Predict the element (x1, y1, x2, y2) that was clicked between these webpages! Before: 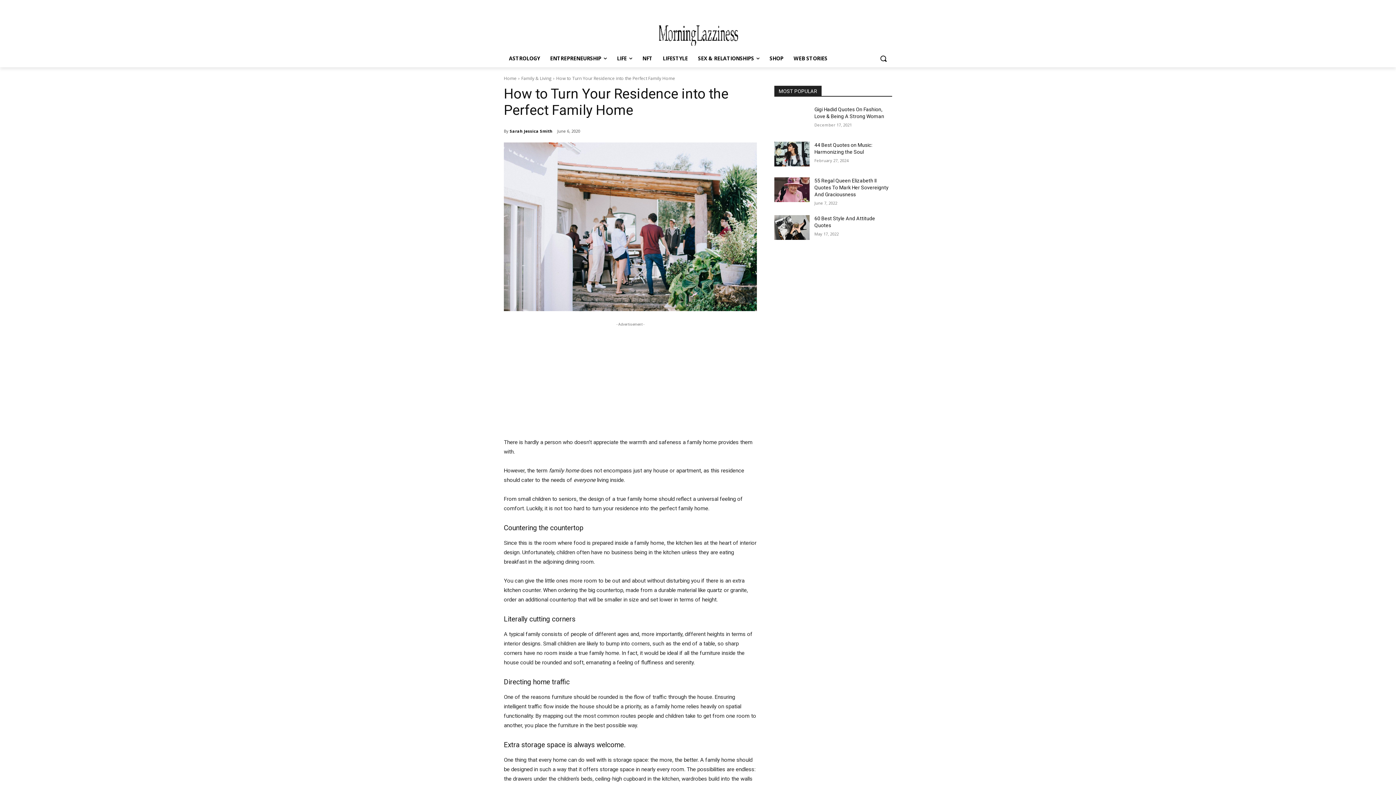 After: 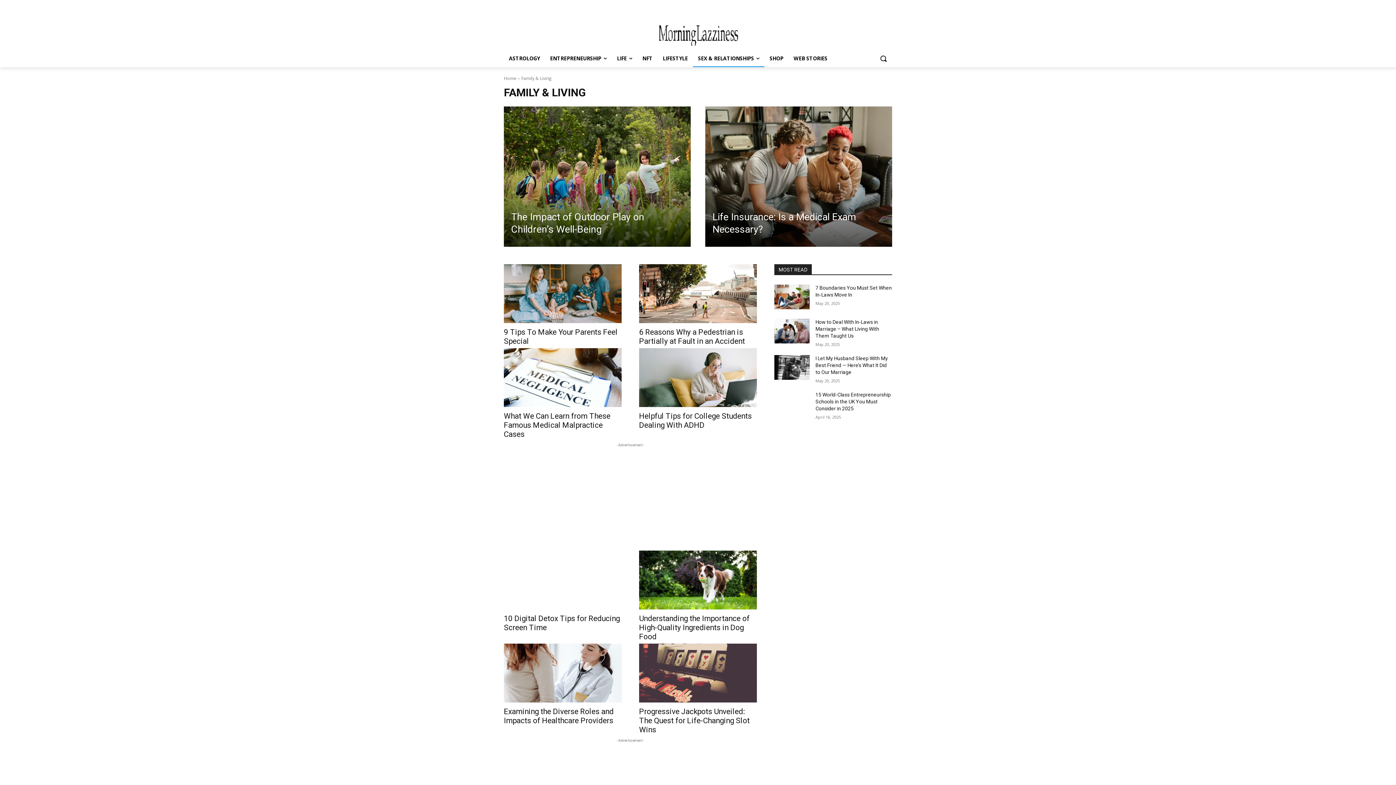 Action: label: Family & Living bbox: (521, 75, 551, 81)